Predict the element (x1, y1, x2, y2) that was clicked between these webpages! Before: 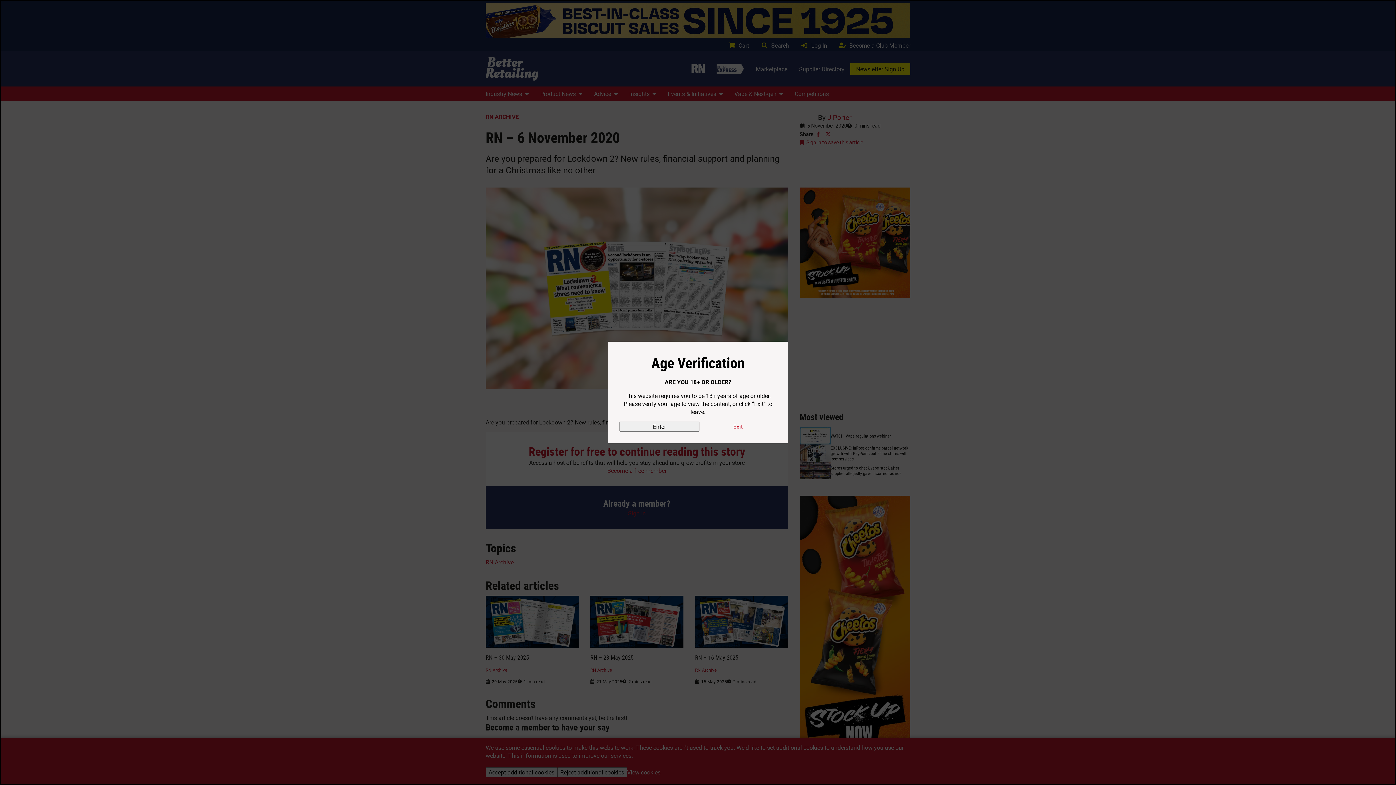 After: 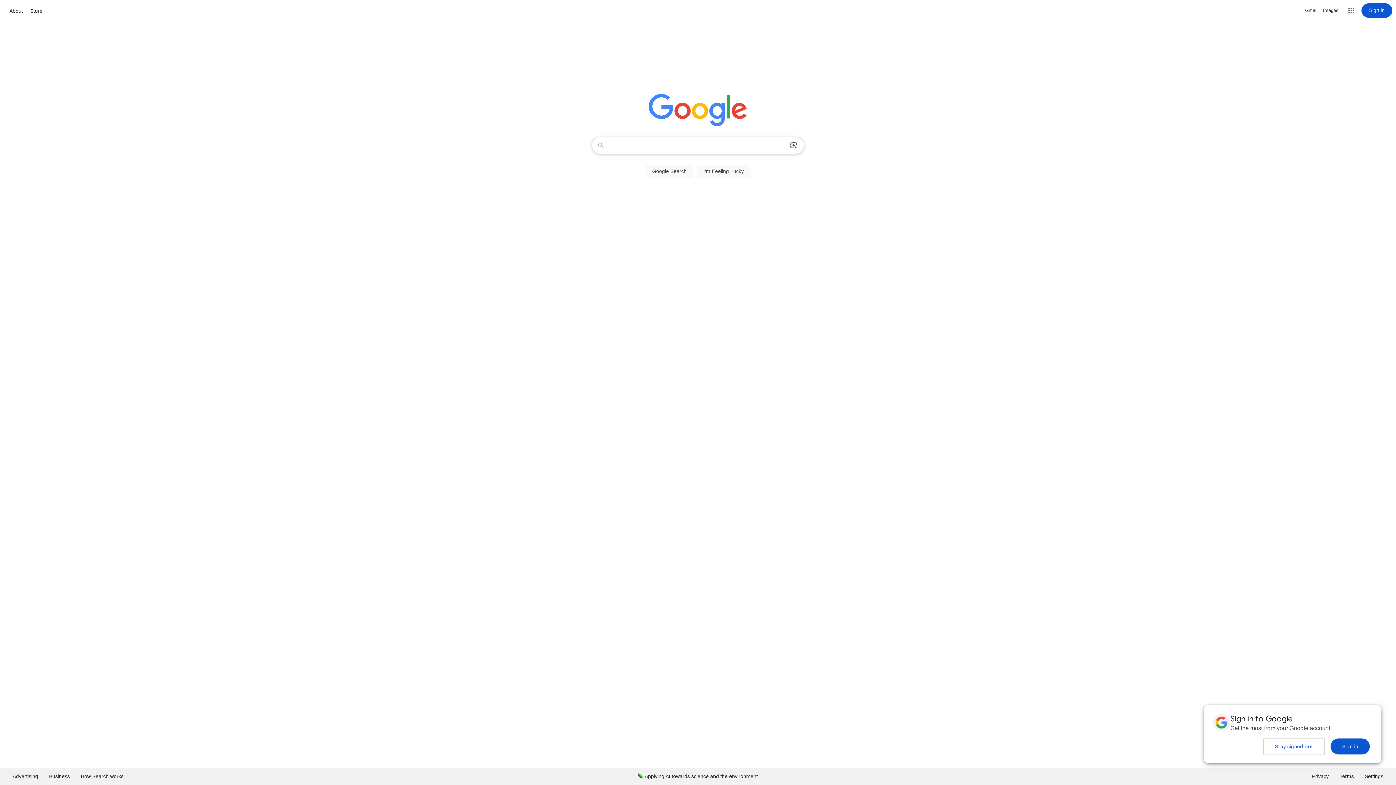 Action: bbox: (699, 422, 776, 430) label: Exit